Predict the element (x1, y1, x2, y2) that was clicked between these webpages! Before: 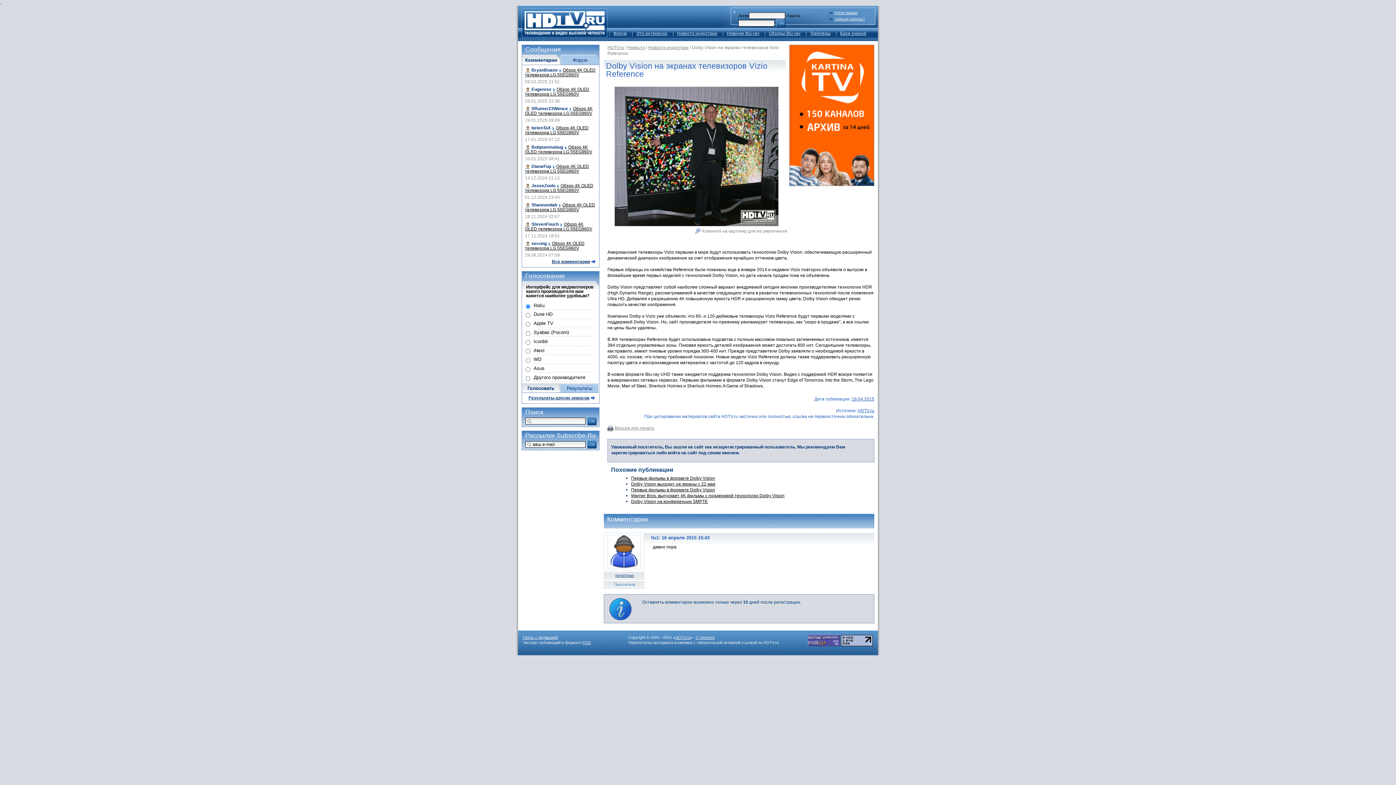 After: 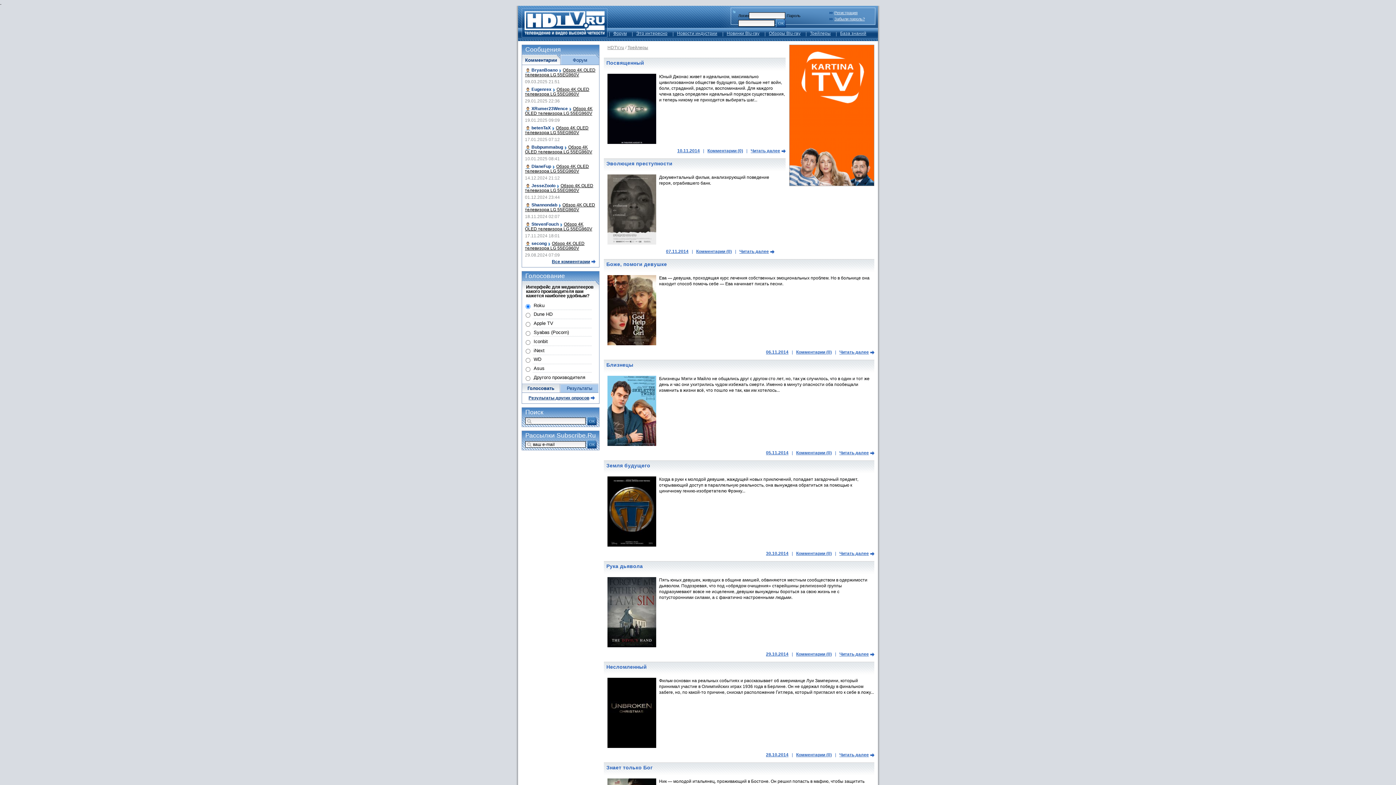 Action: label: Трейлеры bbox: (810, 30, 830, 36)